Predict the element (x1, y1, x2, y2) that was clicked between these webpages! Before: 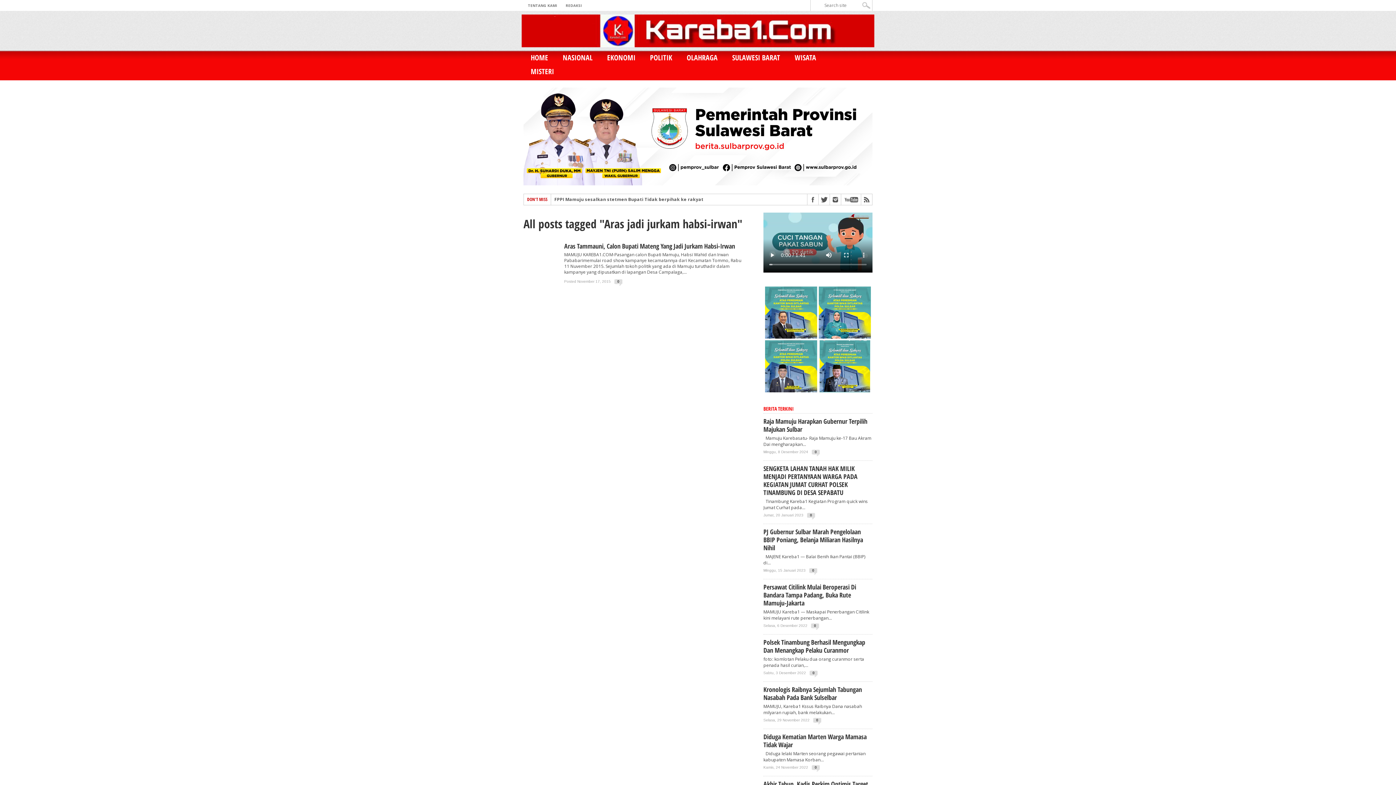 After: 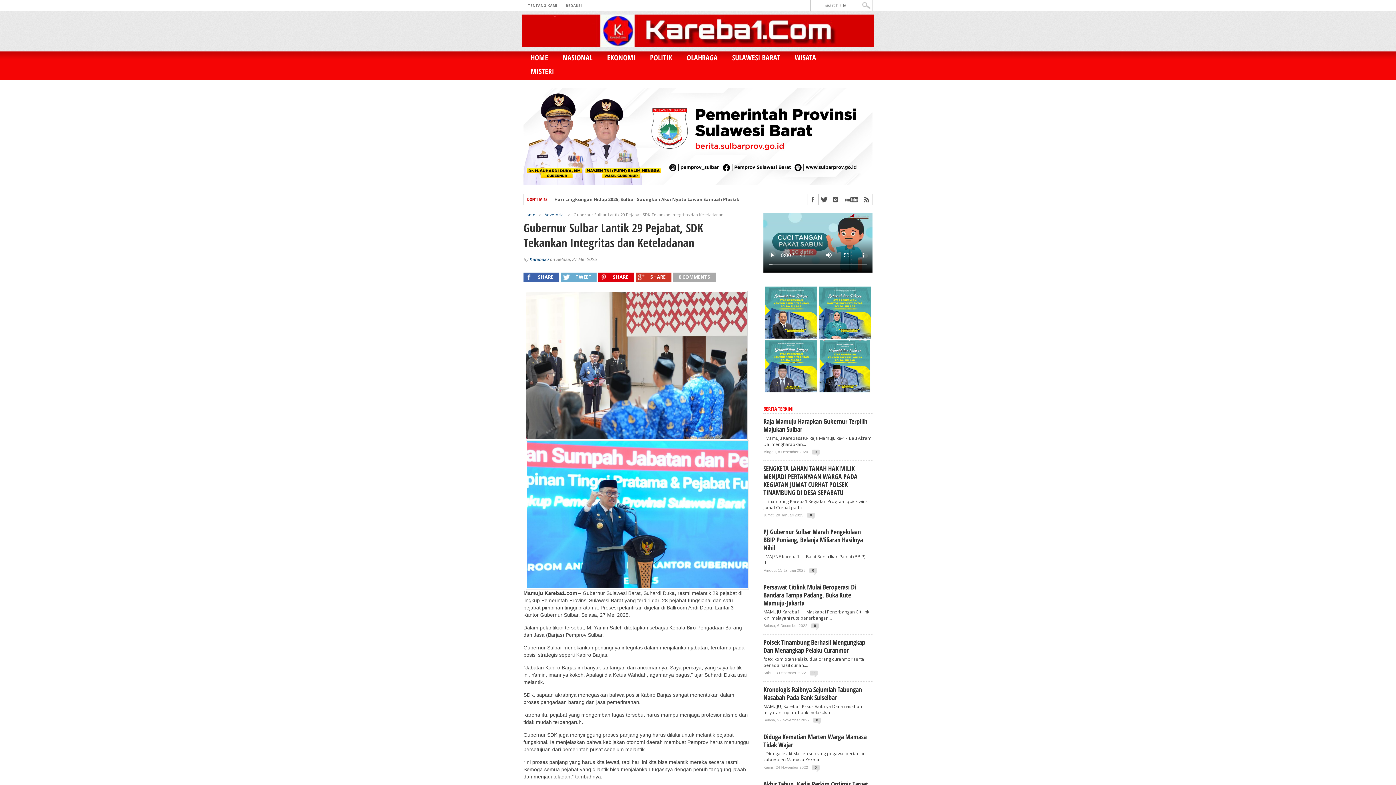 Action: label: Gubernur Sulbar Lantik 29 Pejabat, SDK Tekankan Integritas dan Keteladanan bbox: (554, 197, 734, 201)